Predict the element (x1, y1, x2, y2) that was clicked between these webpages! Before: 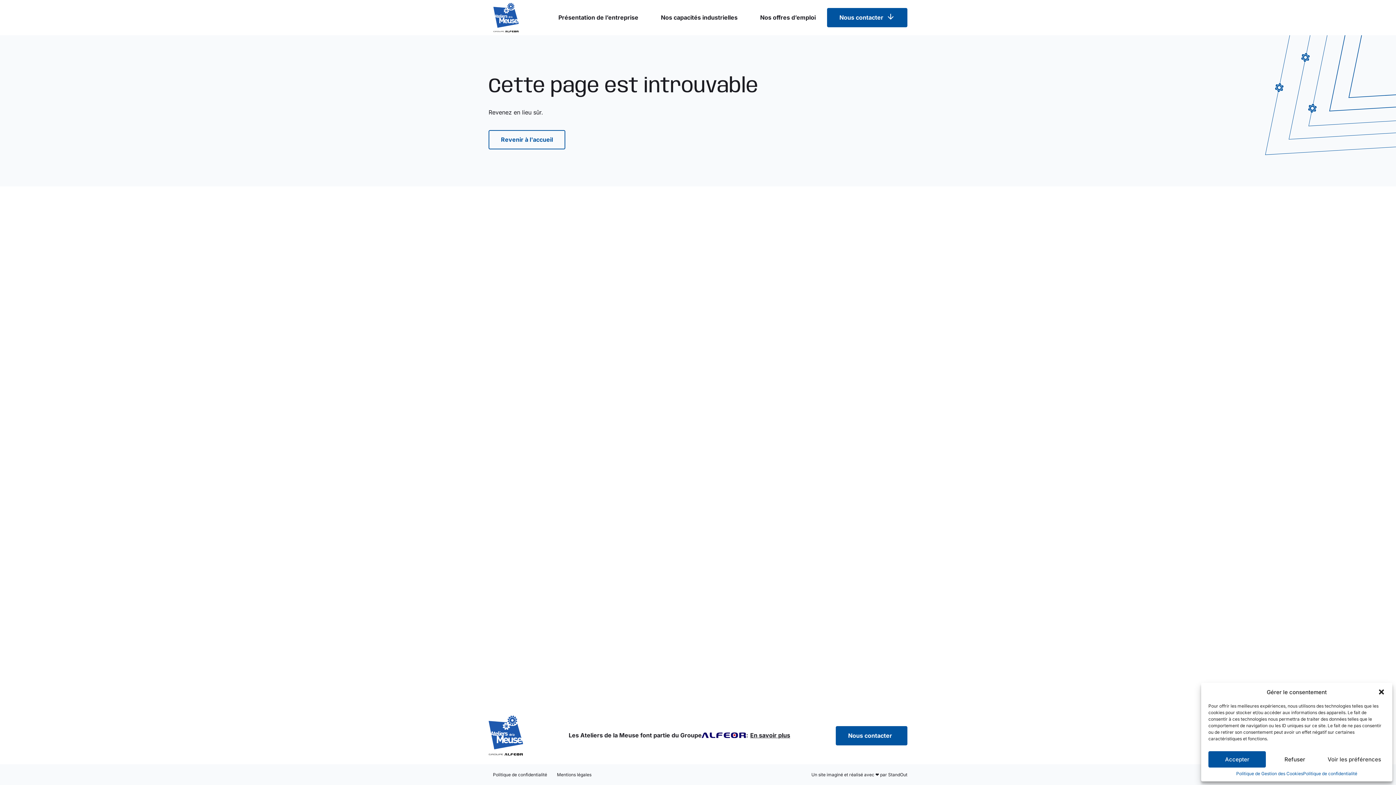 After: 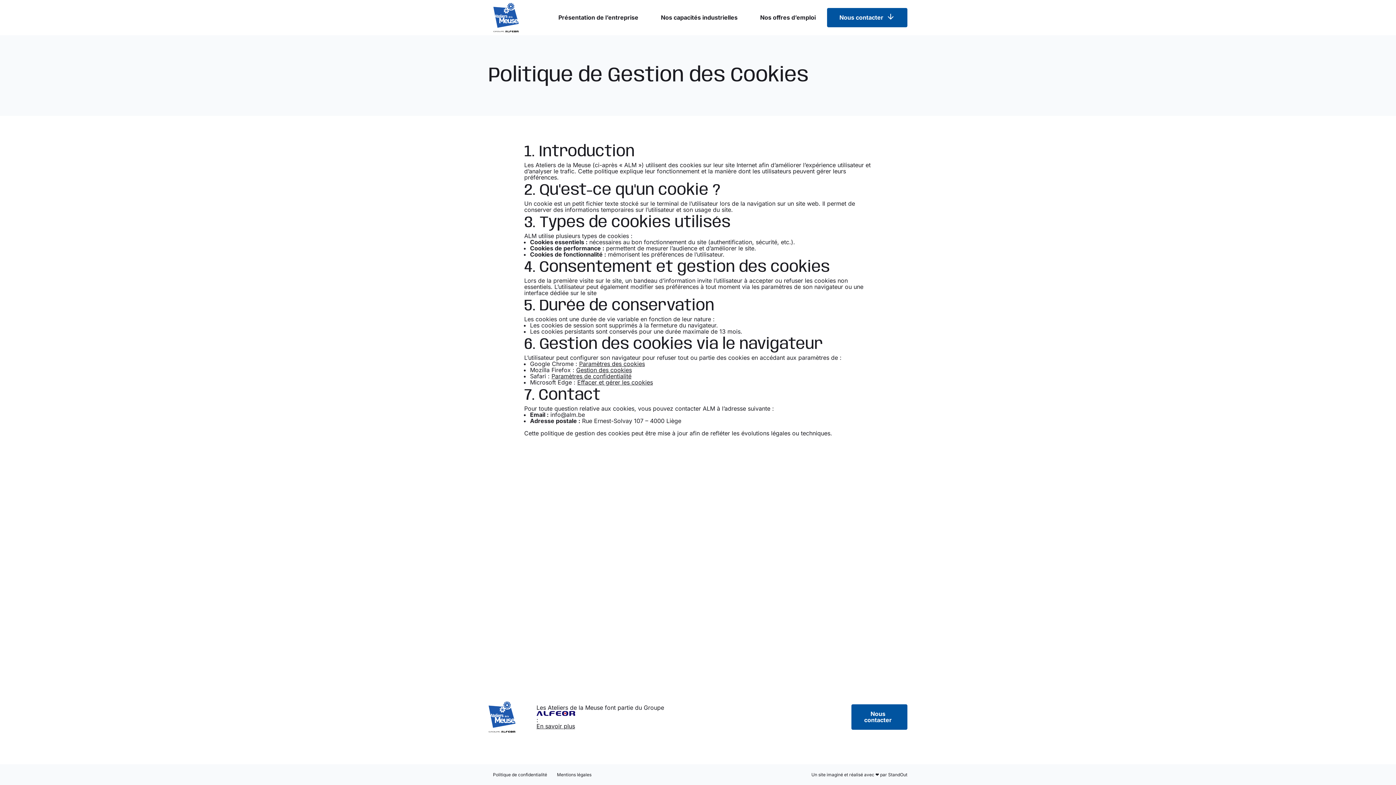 Action: label: Politique de Gestion des Cookies bbox: (1236, 771, 1303, 776)